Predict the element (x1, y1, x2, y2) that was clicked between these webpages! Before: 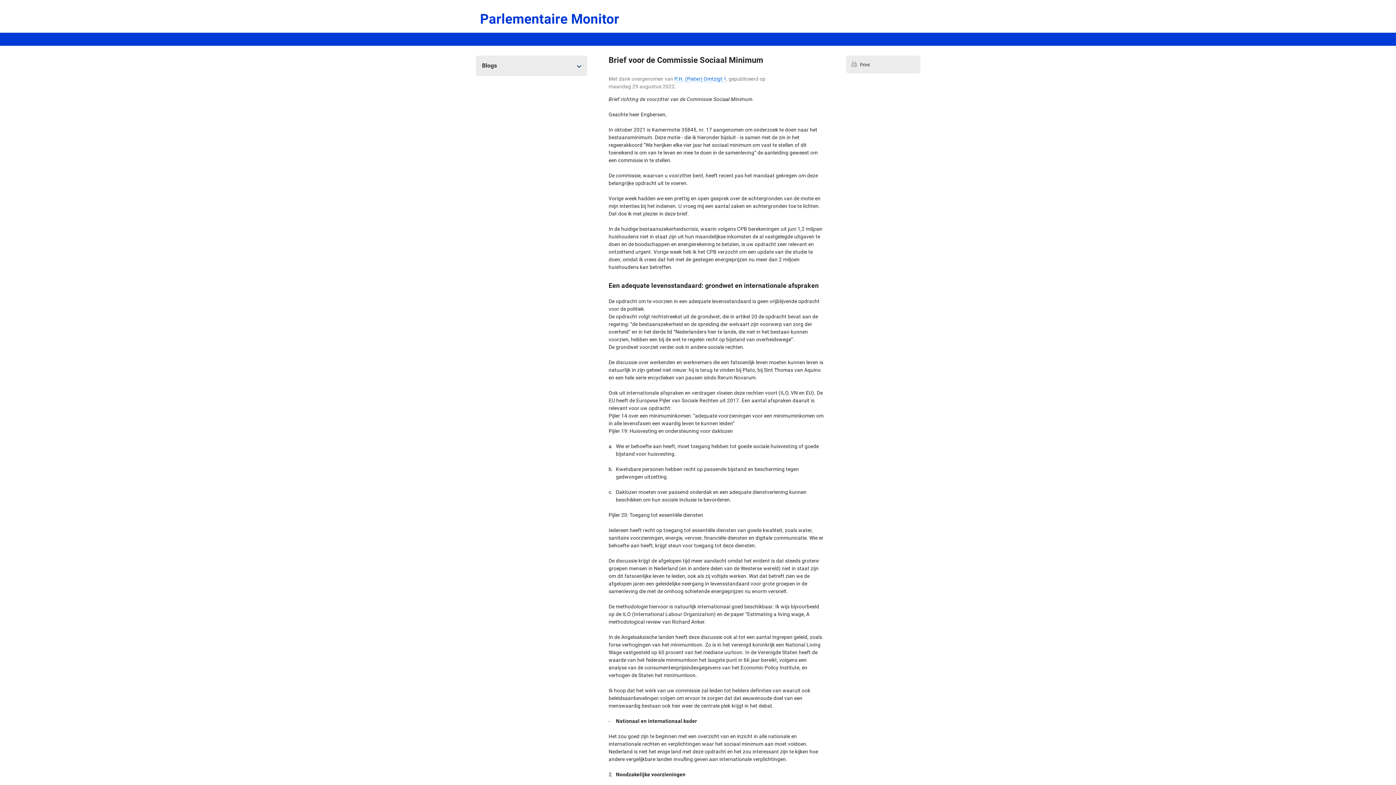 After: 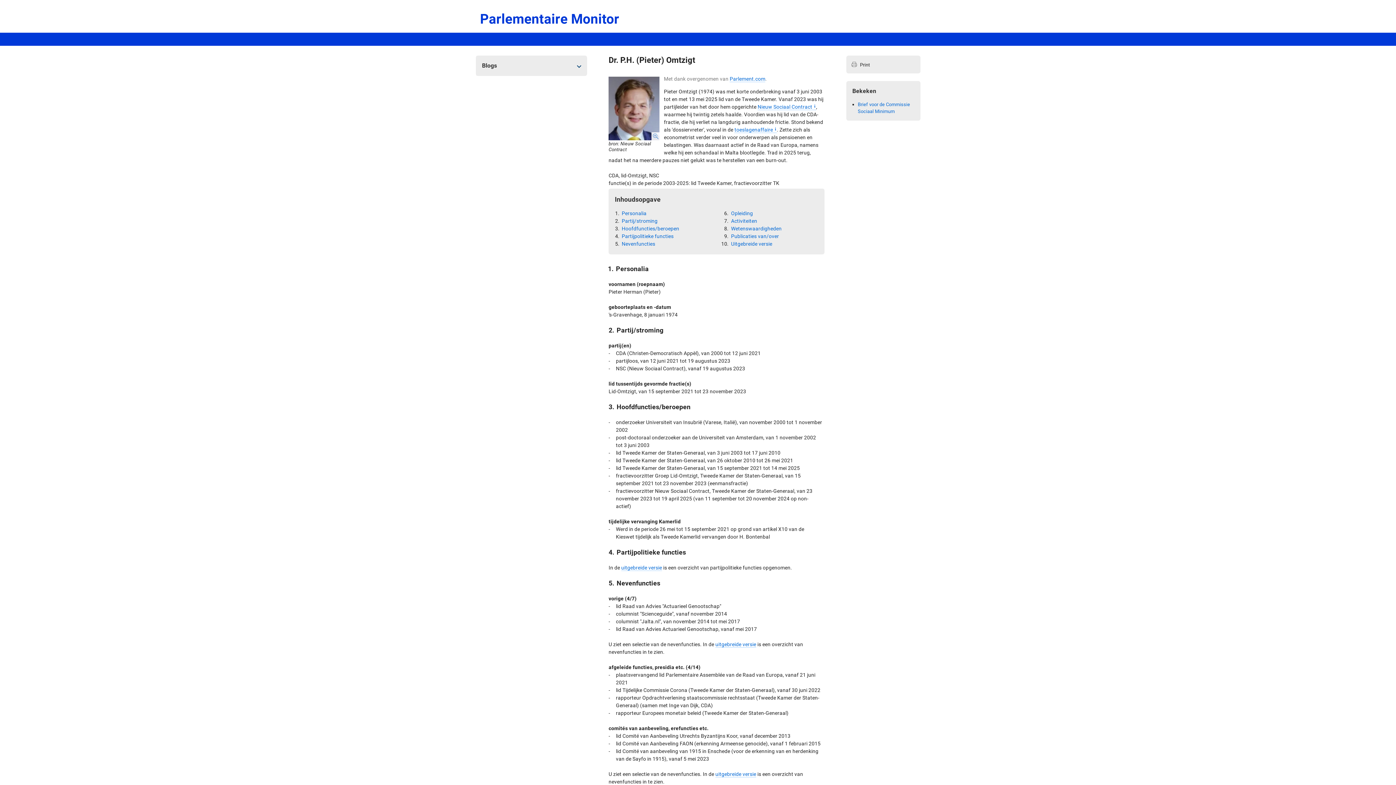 Action: bbox: (674, 76, 726, 82) label: P.H. (Pieter) Omtzigt i